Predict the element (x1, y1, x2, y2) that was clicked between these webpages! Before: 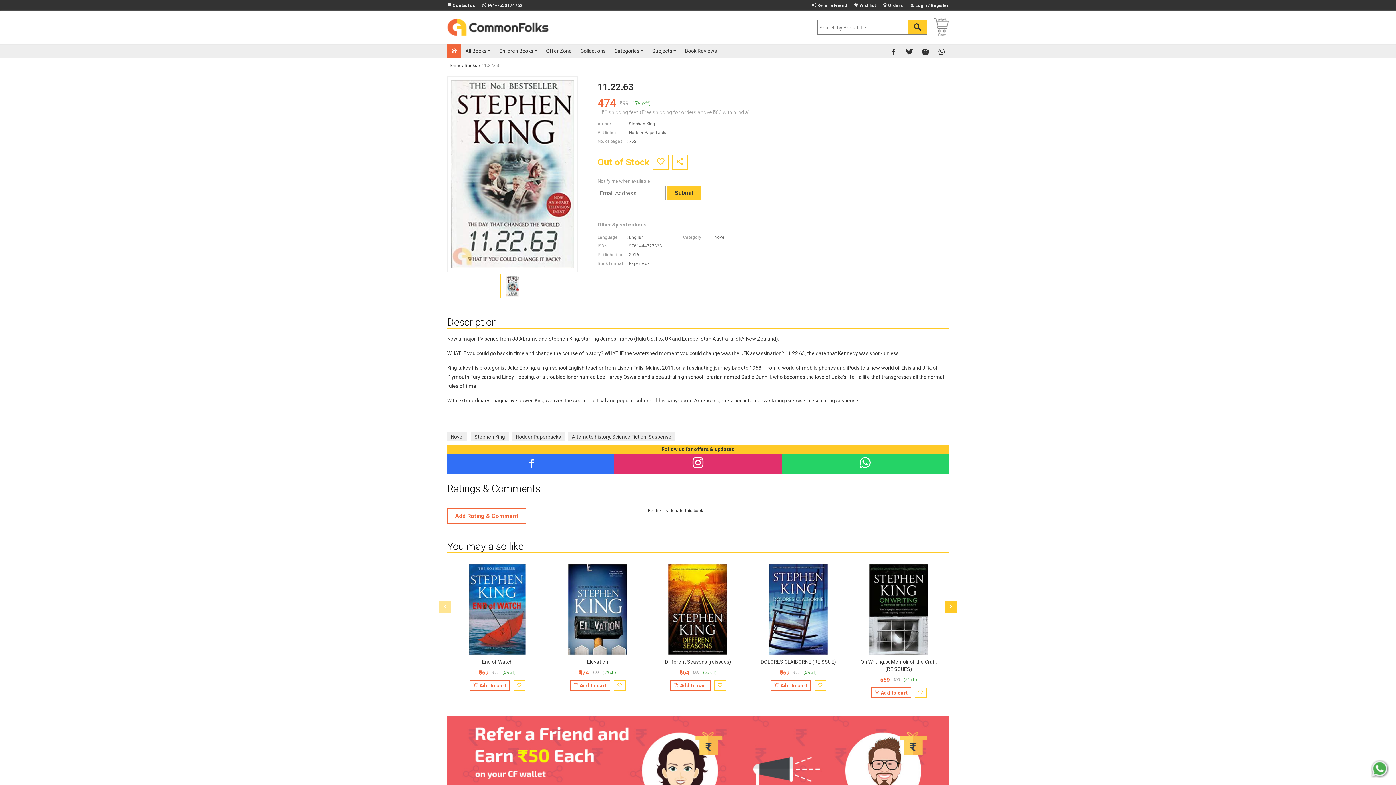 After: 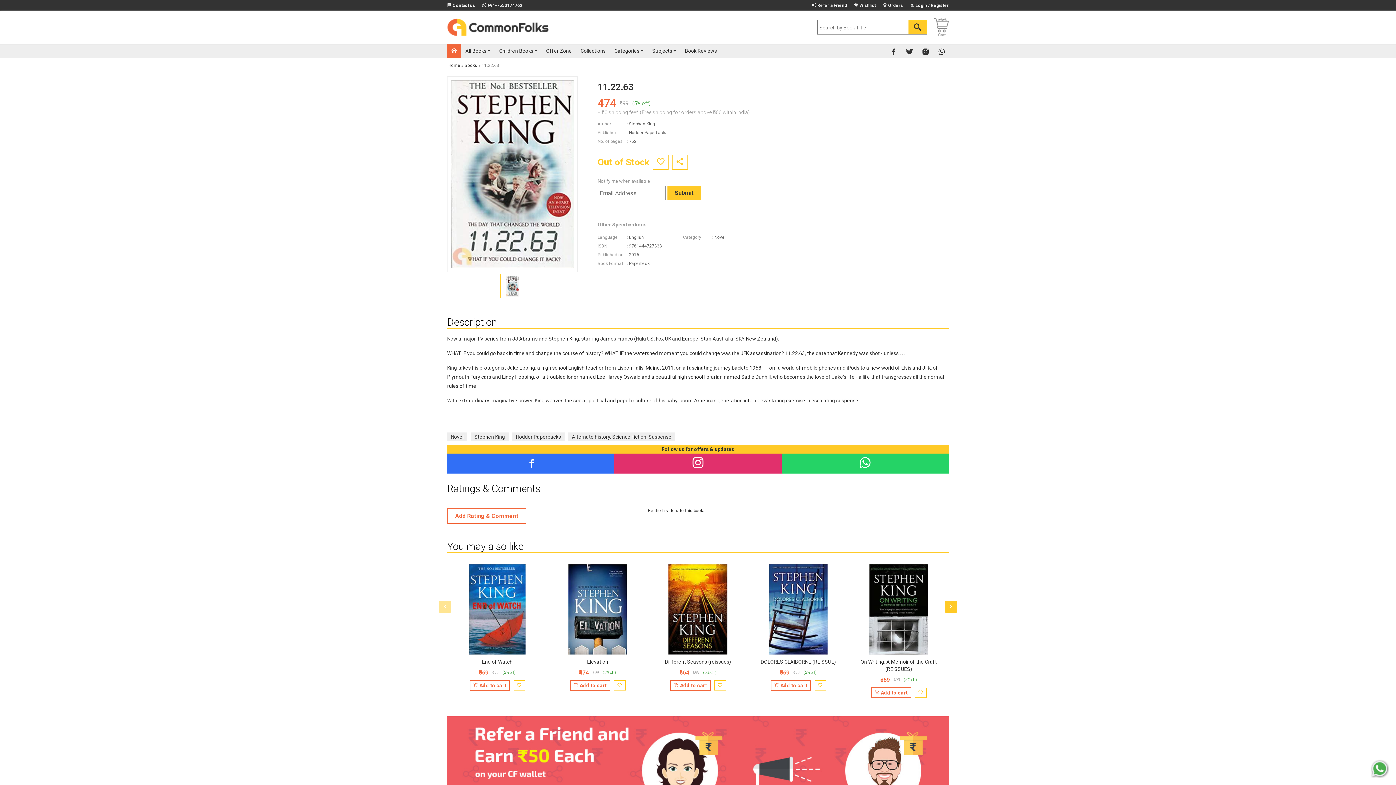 Action: bbox: (482, 1, 528, 8) label:  +91-7550174762